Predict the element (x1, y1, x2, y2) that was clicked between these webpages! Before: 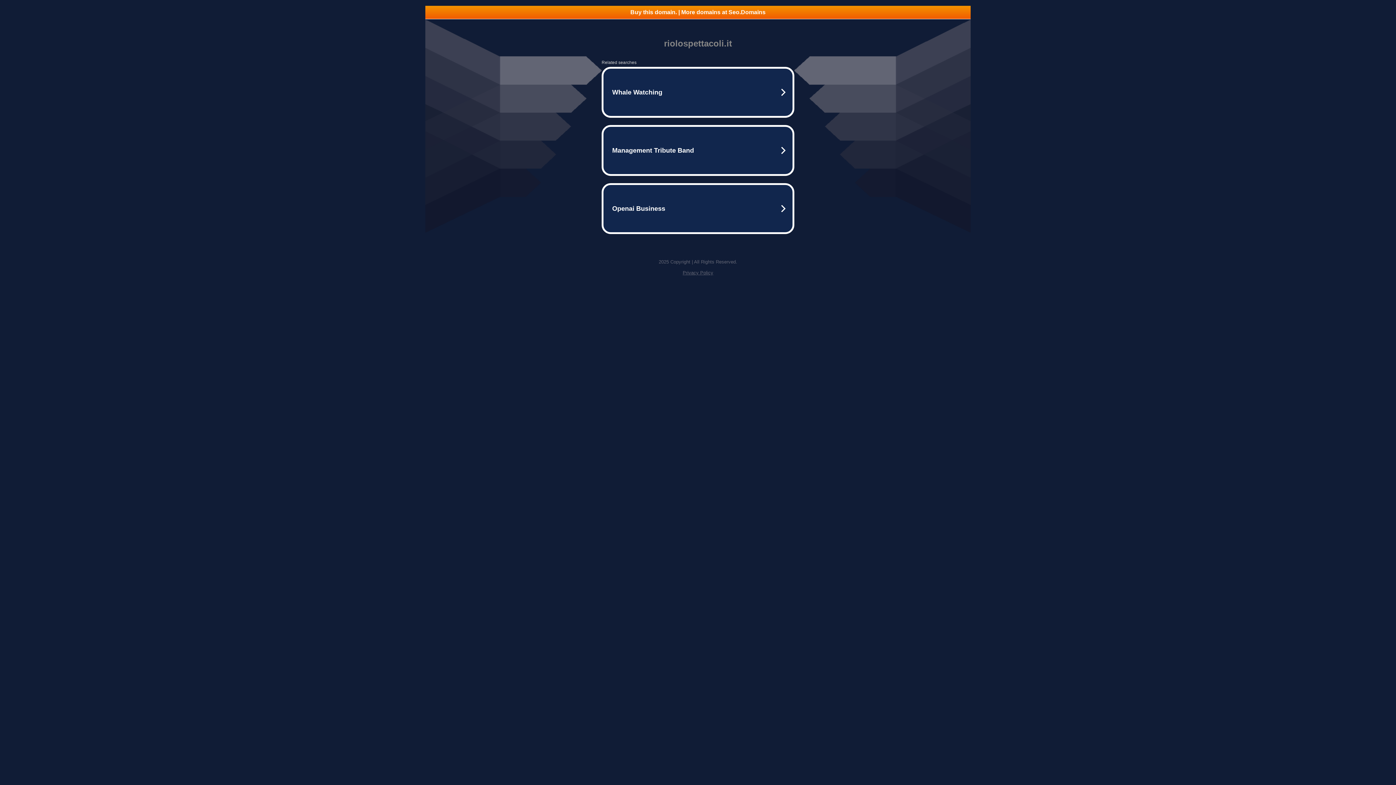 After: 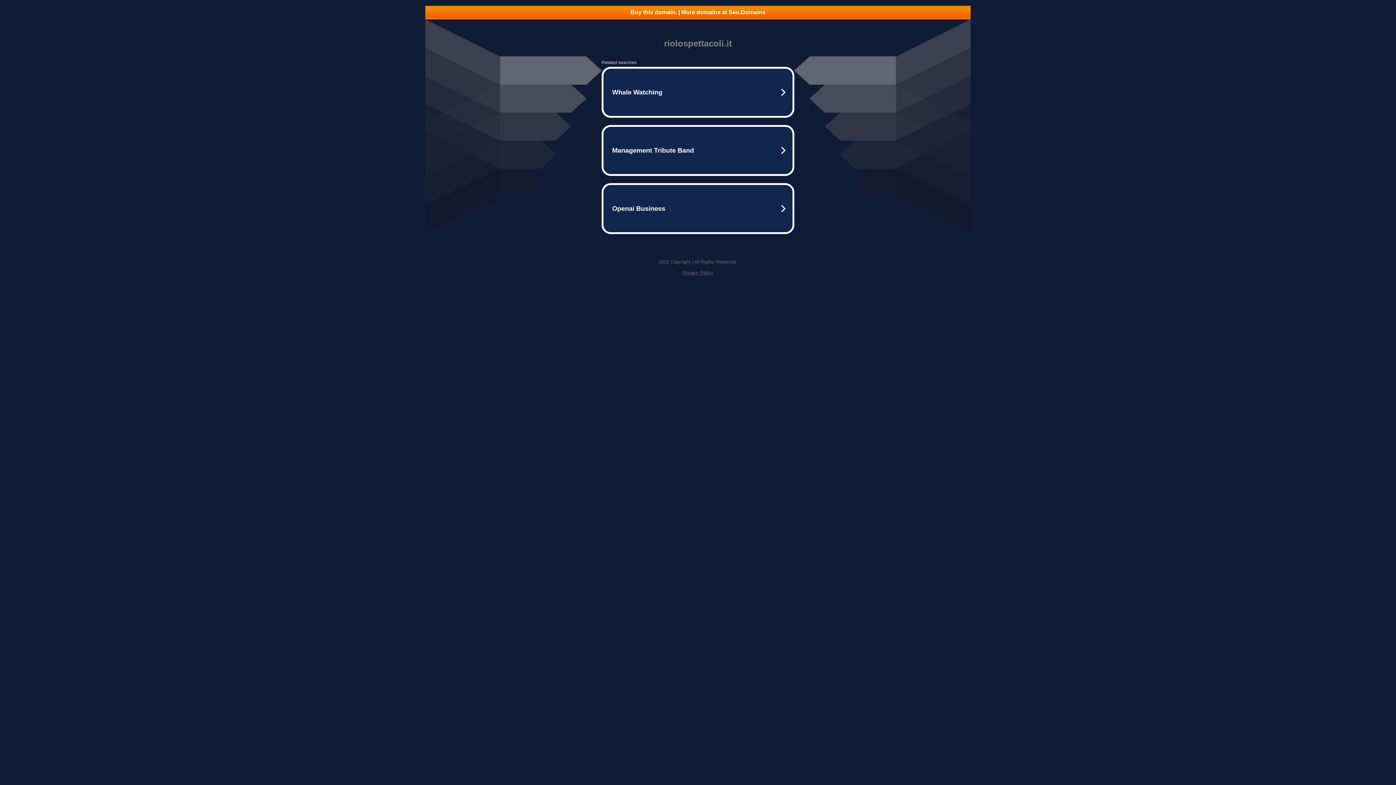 Action: bbox: (425, 5, 970, 18) label: Buy this domain. | More domains at Seo.Domains